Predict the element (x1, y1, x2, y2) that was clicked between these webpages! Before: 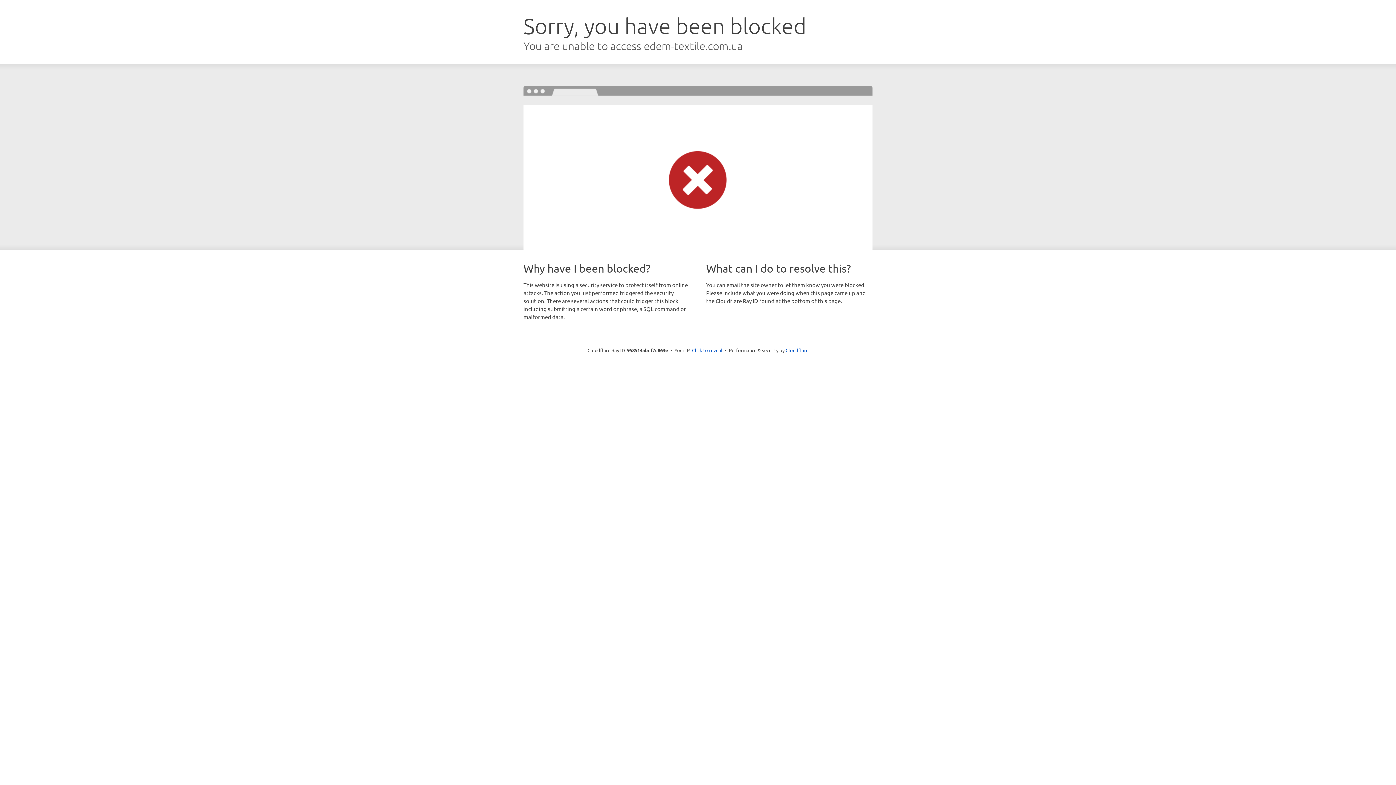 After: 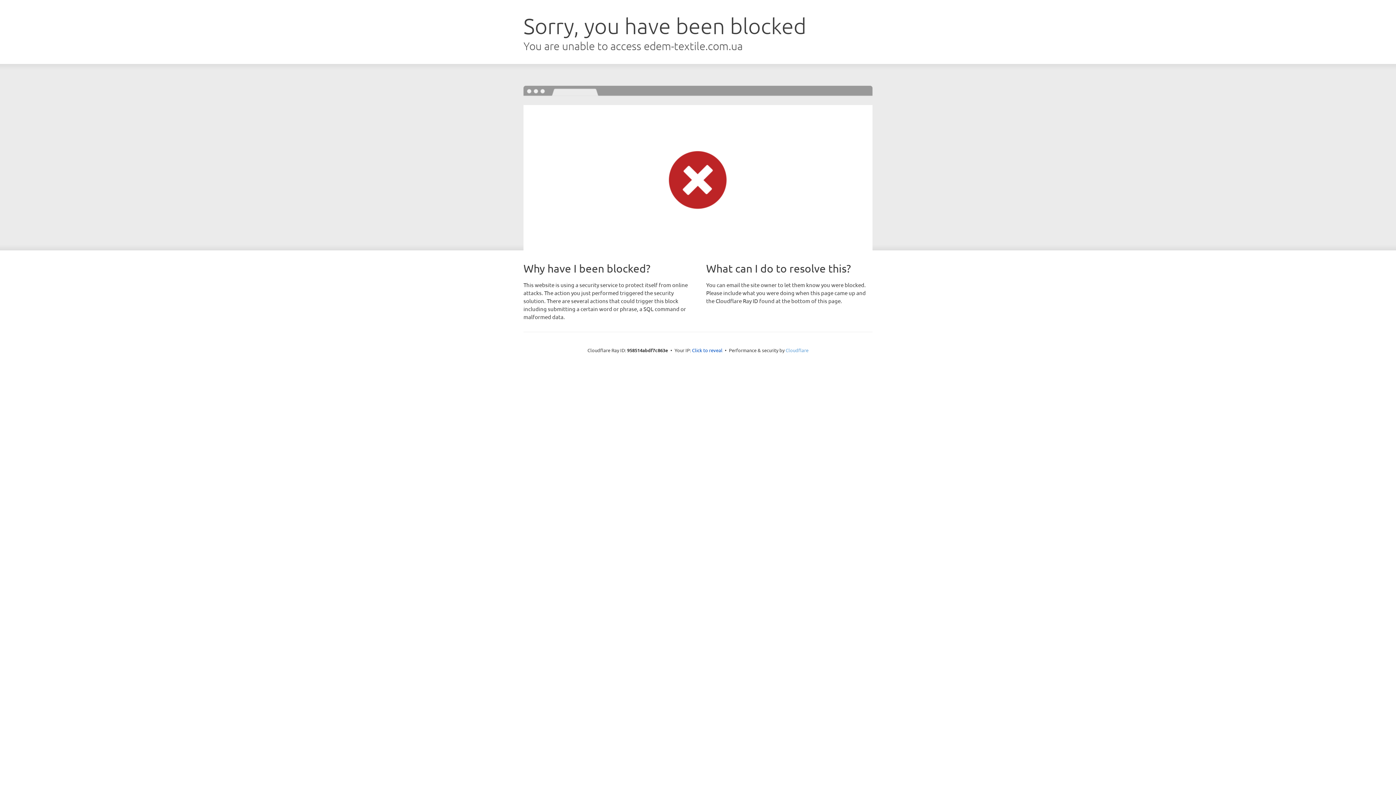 Action: label: Cloudflare bbox: (785, 347, 808, 353)